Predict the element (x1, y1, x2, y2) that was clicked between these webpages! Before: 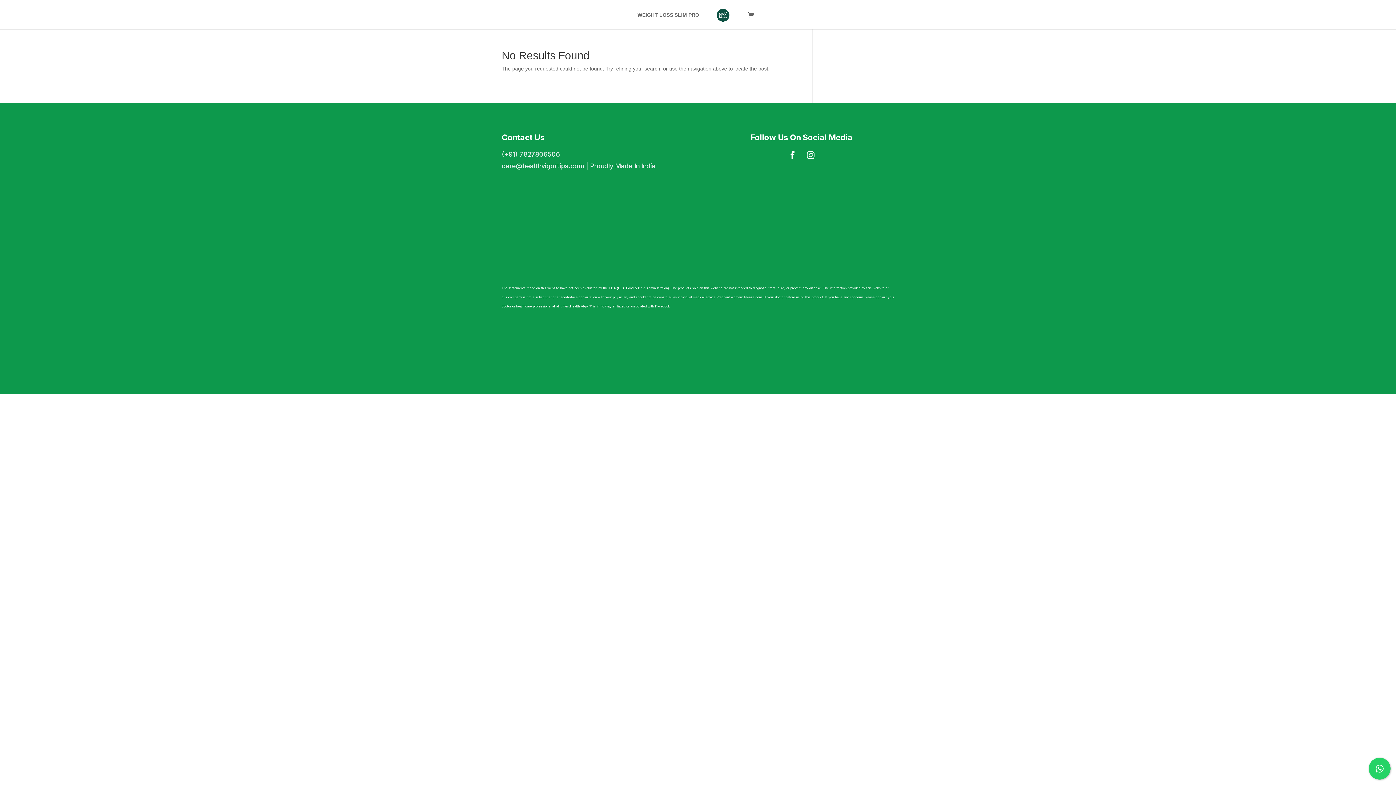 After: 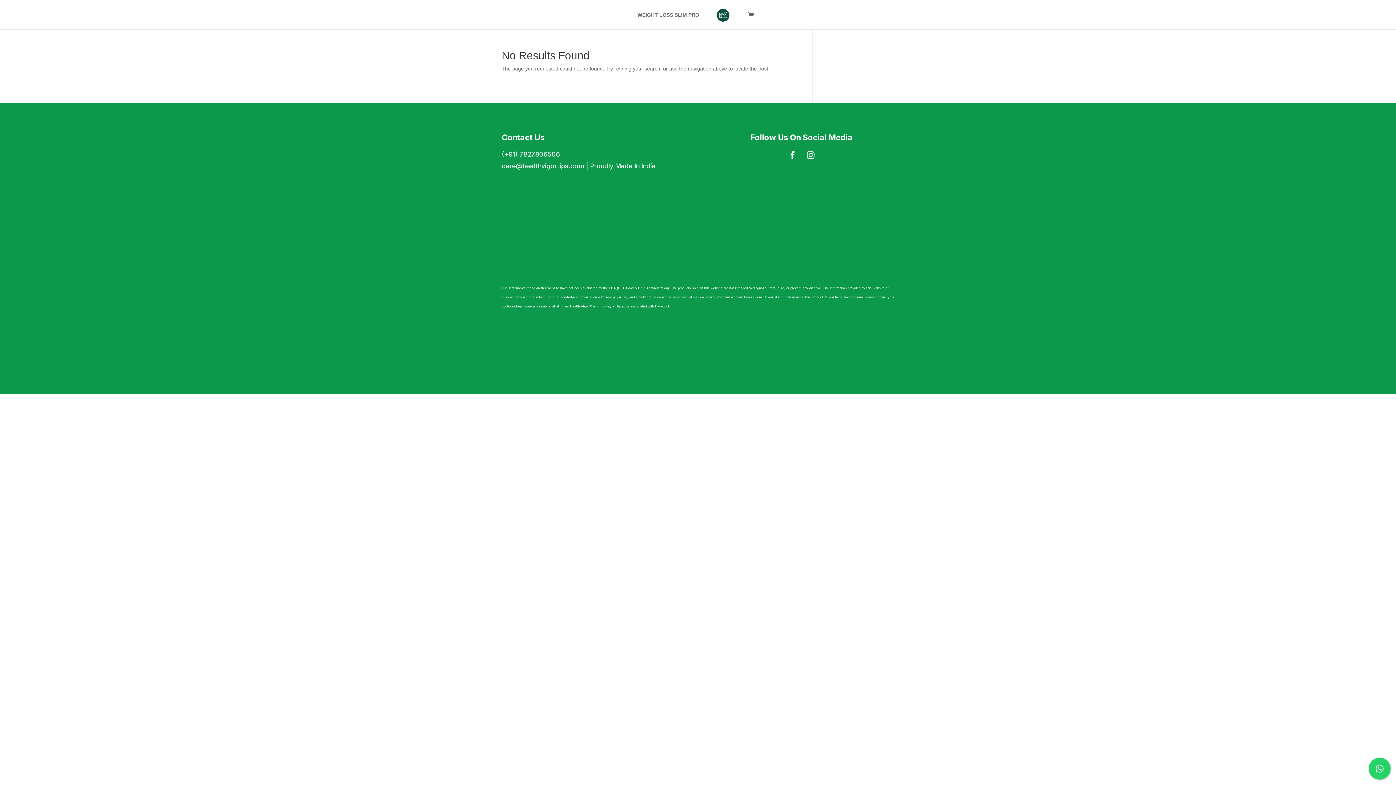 Action: bbox: (785, 147, 800, 162)